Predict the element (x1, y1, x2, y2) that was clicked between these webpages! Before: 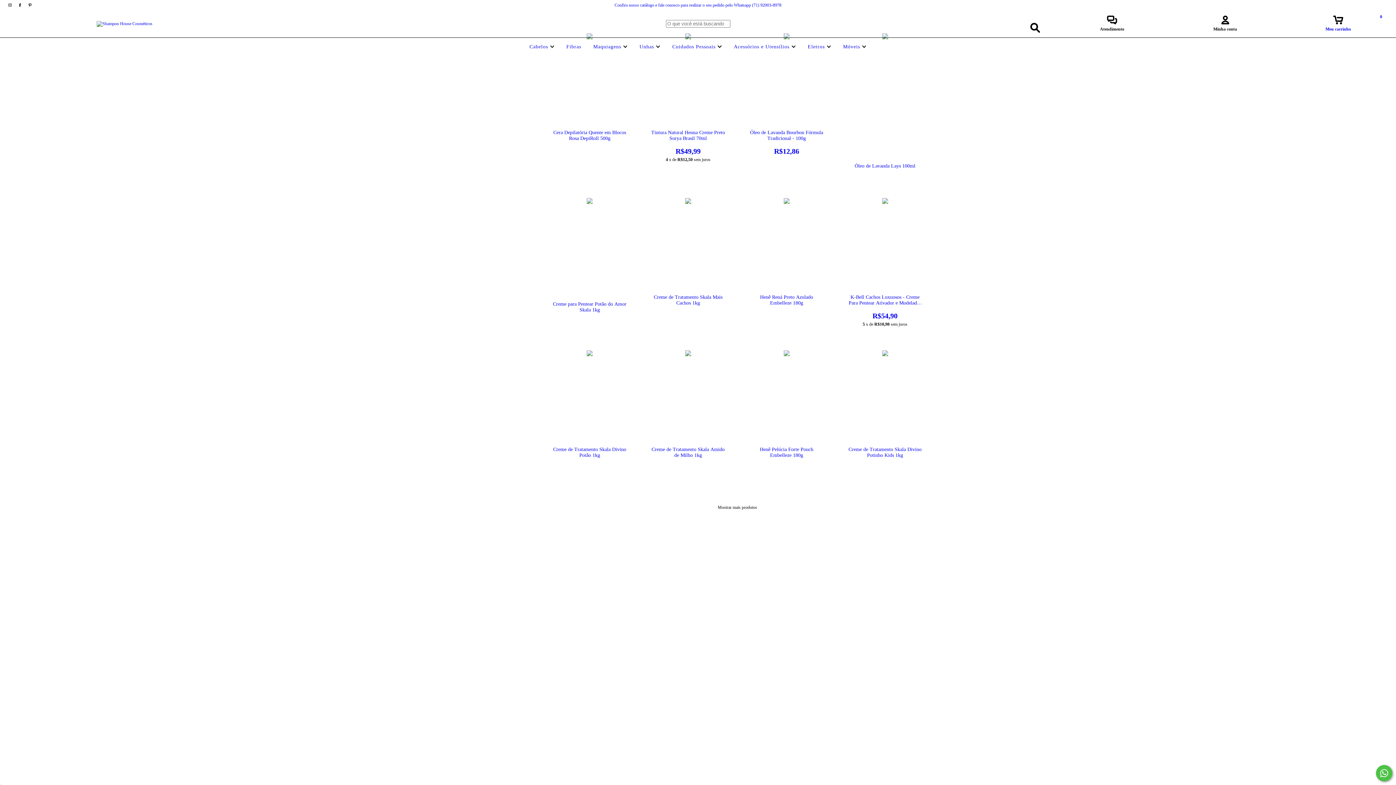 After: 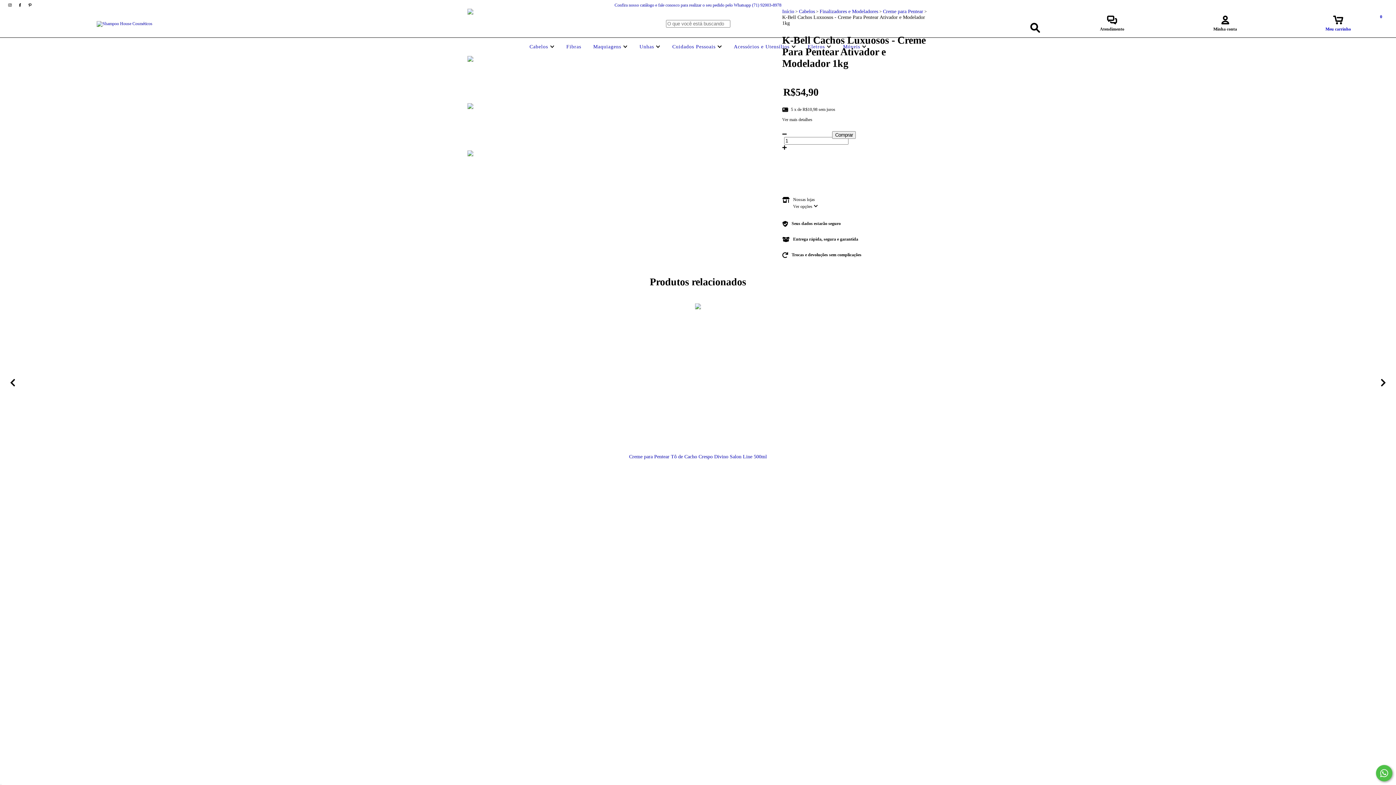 Action: bbox: (847, 294, 923, 320) label: K-Bell Cachos Luxuosos - Creme Para Pentear Ativador e Modelador 1kg